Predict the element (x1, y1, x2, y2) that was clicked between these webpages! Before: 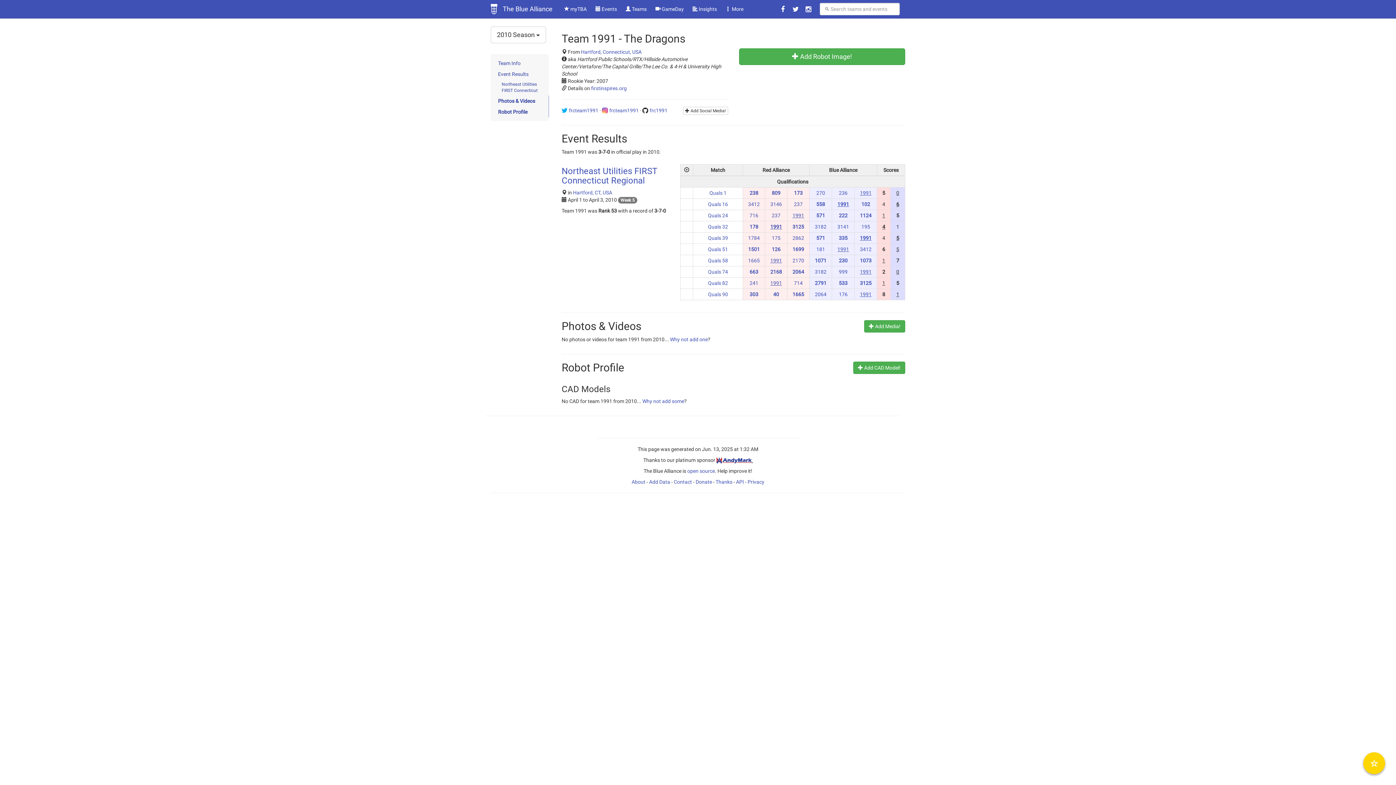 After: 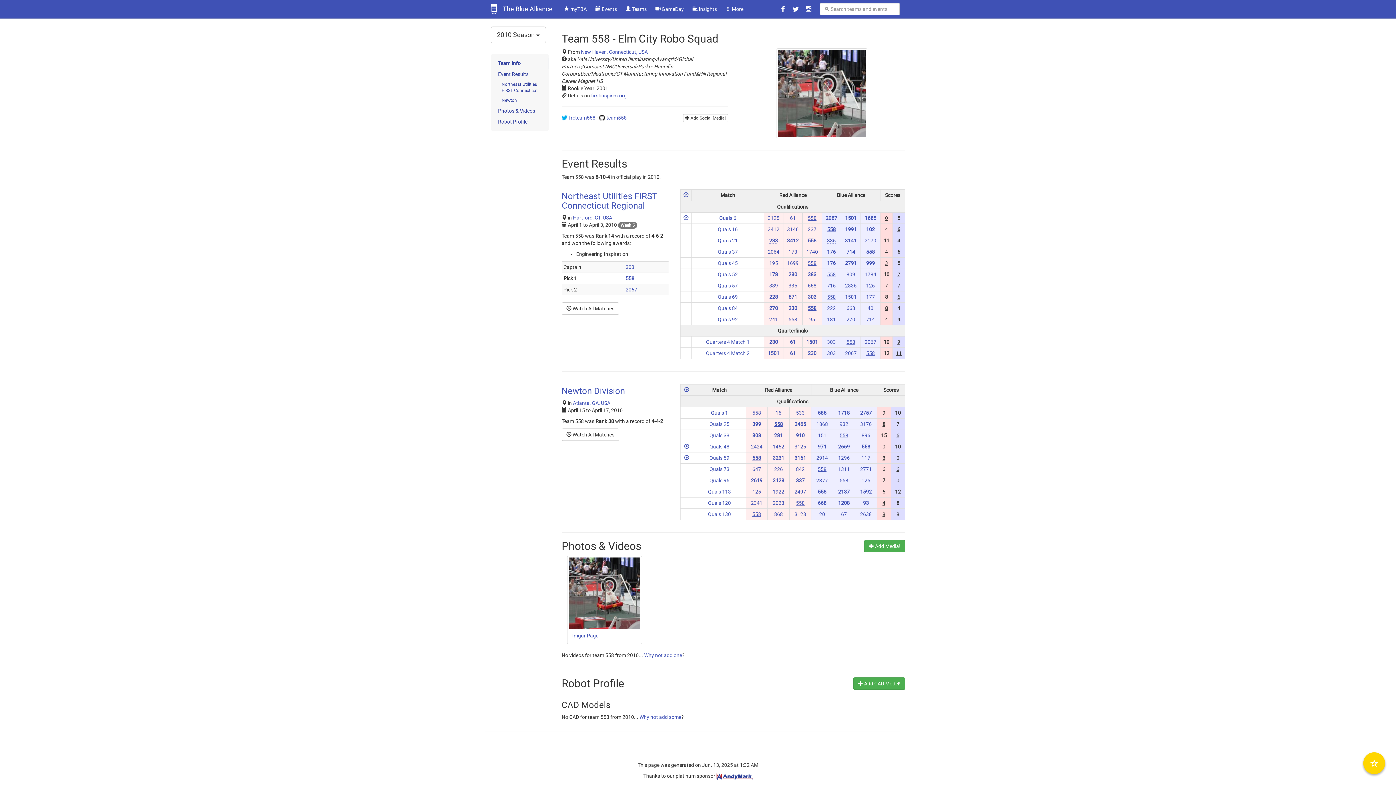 Action: bbox: (816, 201, 825, 207) label: 558